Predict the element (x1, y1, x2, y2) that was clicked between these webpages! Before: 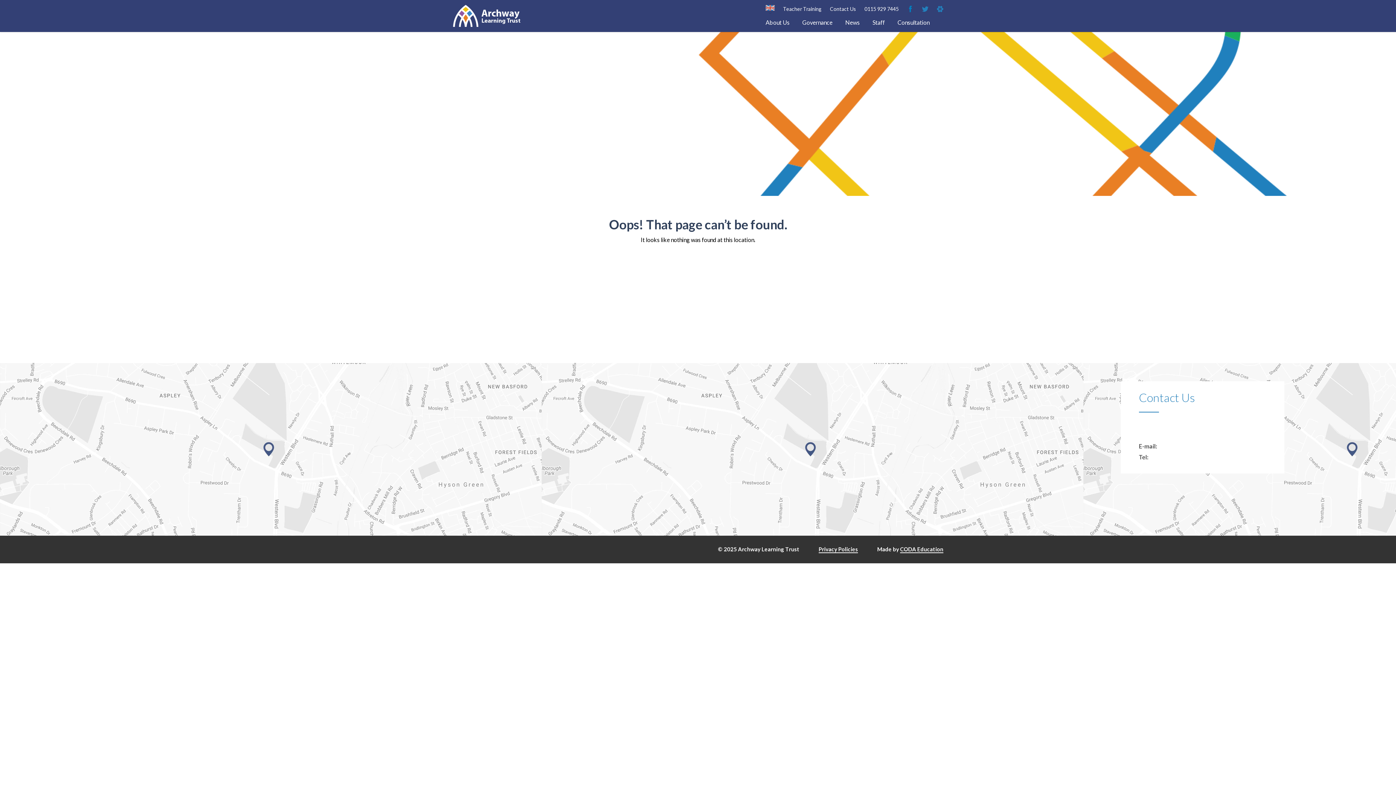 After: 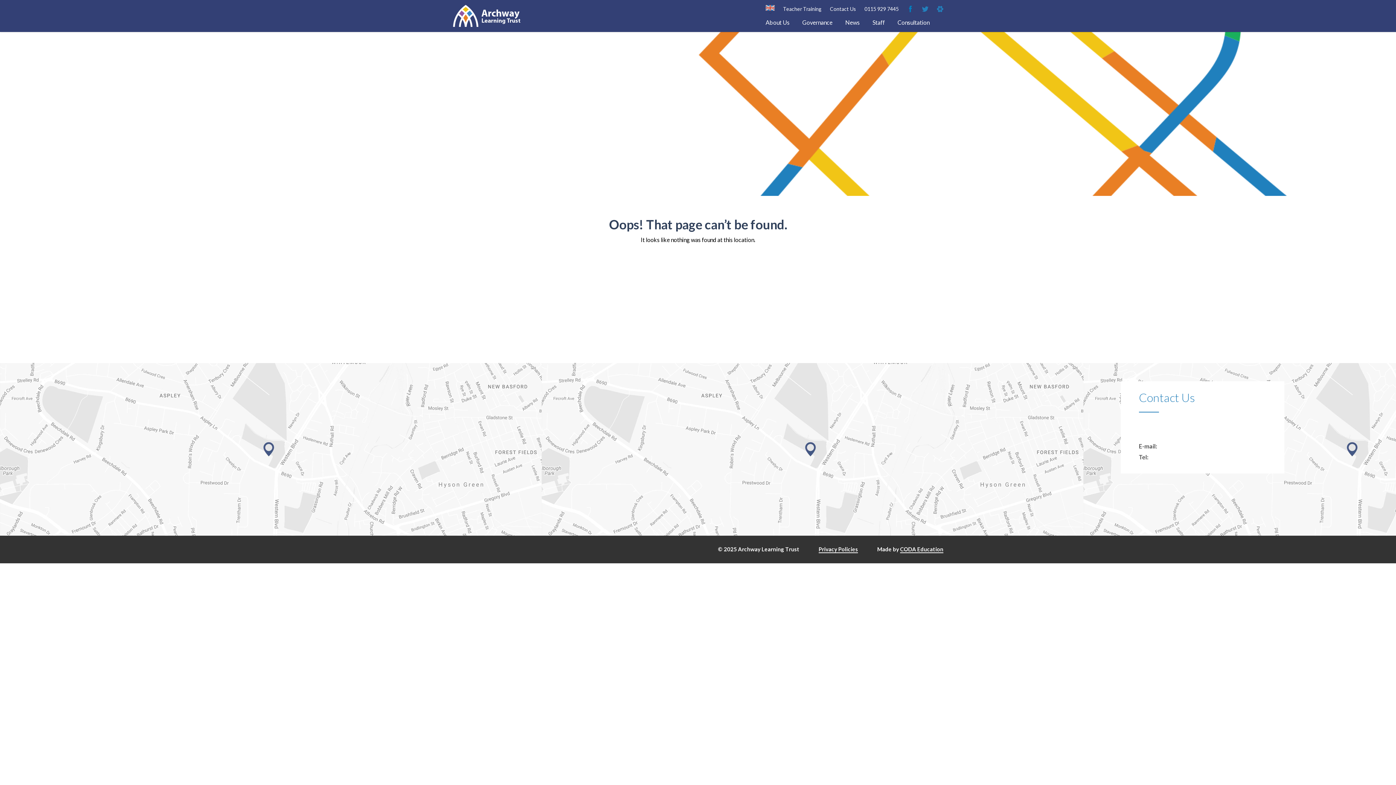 Action: bbox: (796, 18, 838, 42) label: Governance